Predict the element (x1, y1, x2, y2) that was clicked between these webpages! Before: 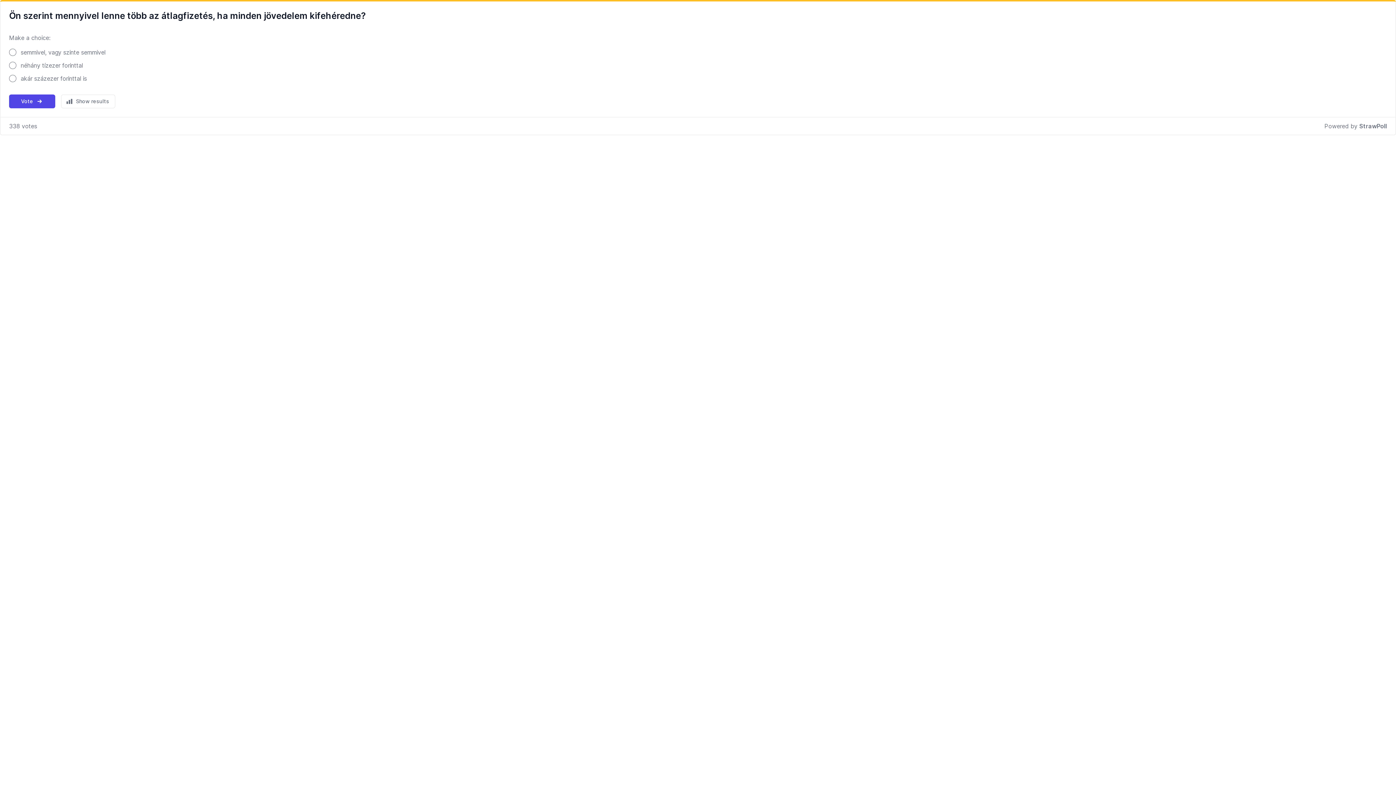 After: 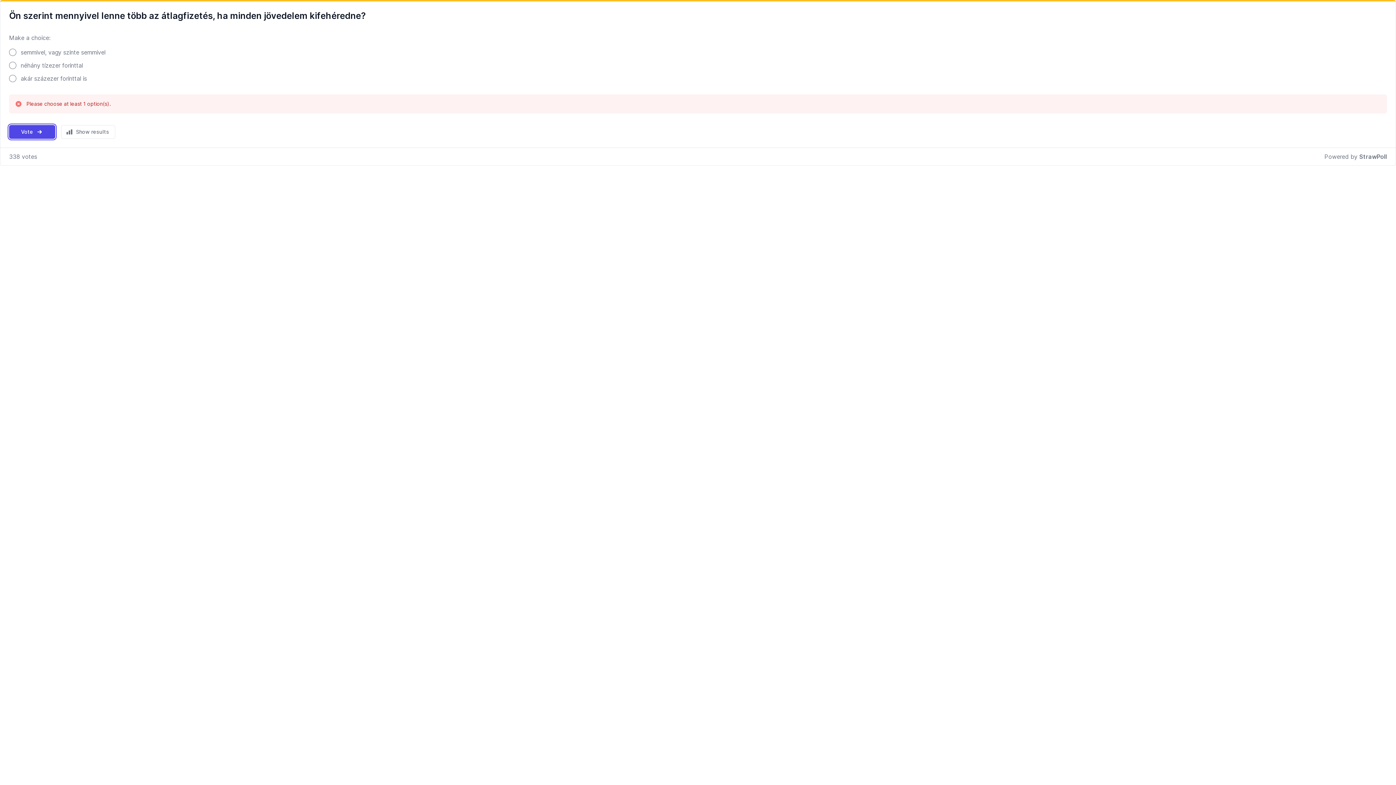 Action: label: Vote bbox: (9, 94, 55, 108)